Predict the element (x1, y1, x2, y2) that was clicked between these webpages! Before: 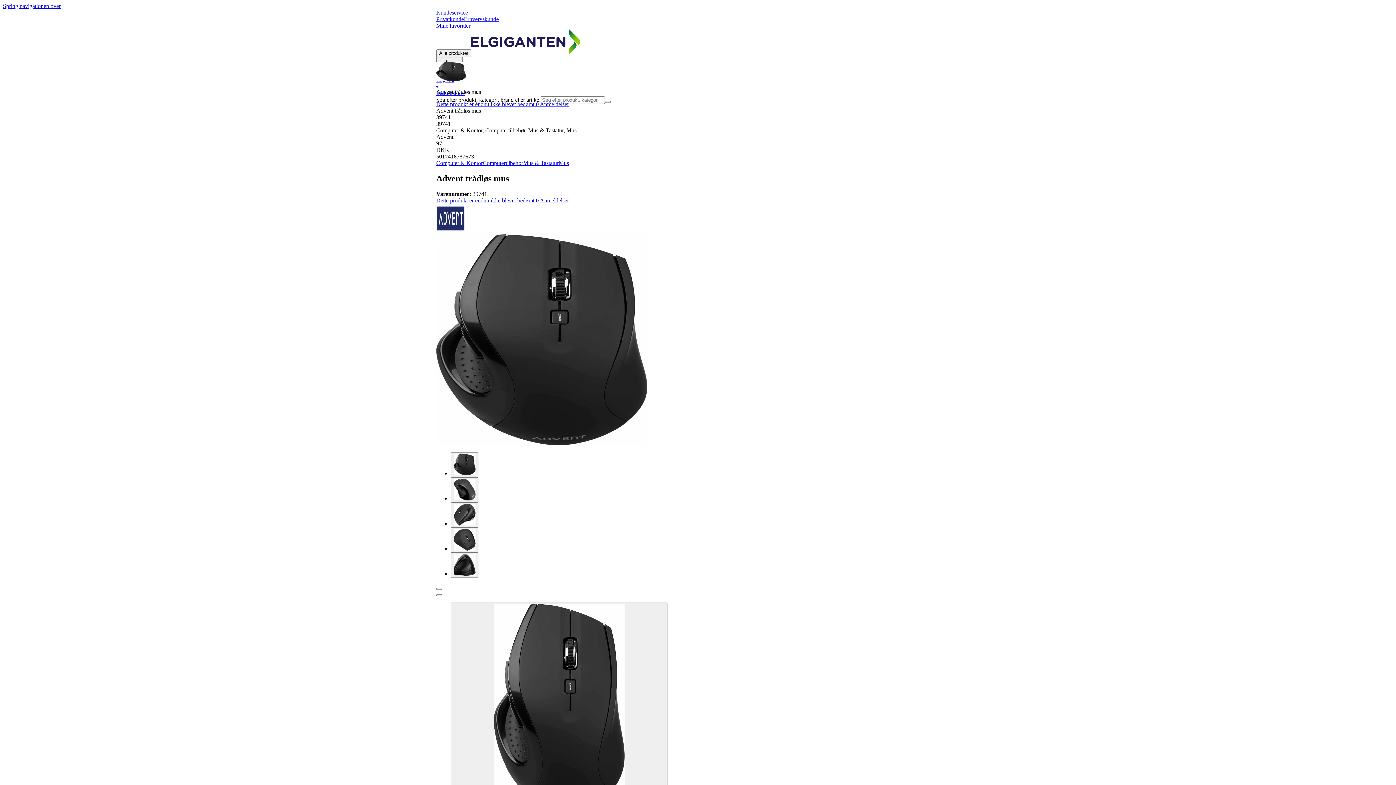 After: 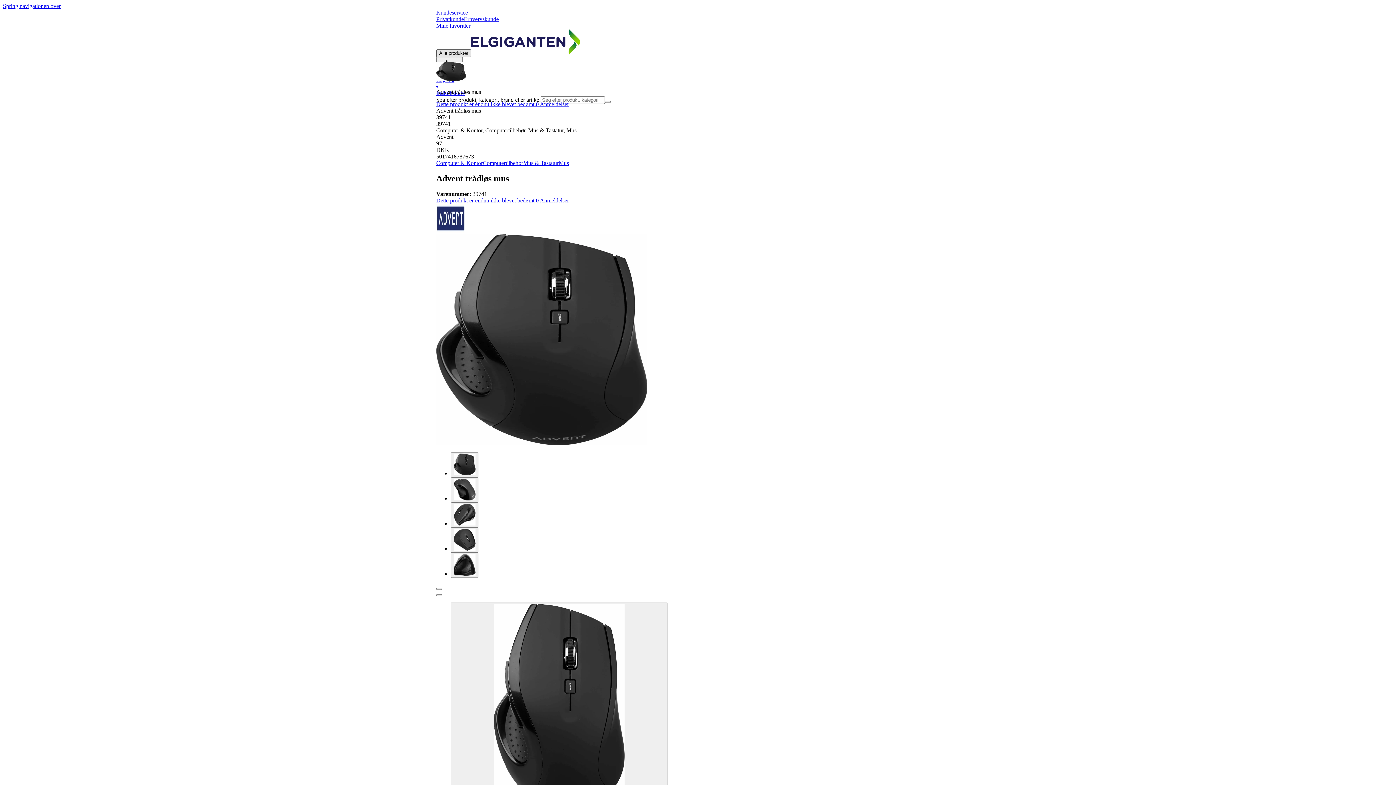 Action: bbox: (436, 49, 471, 57) label: Alle produkter